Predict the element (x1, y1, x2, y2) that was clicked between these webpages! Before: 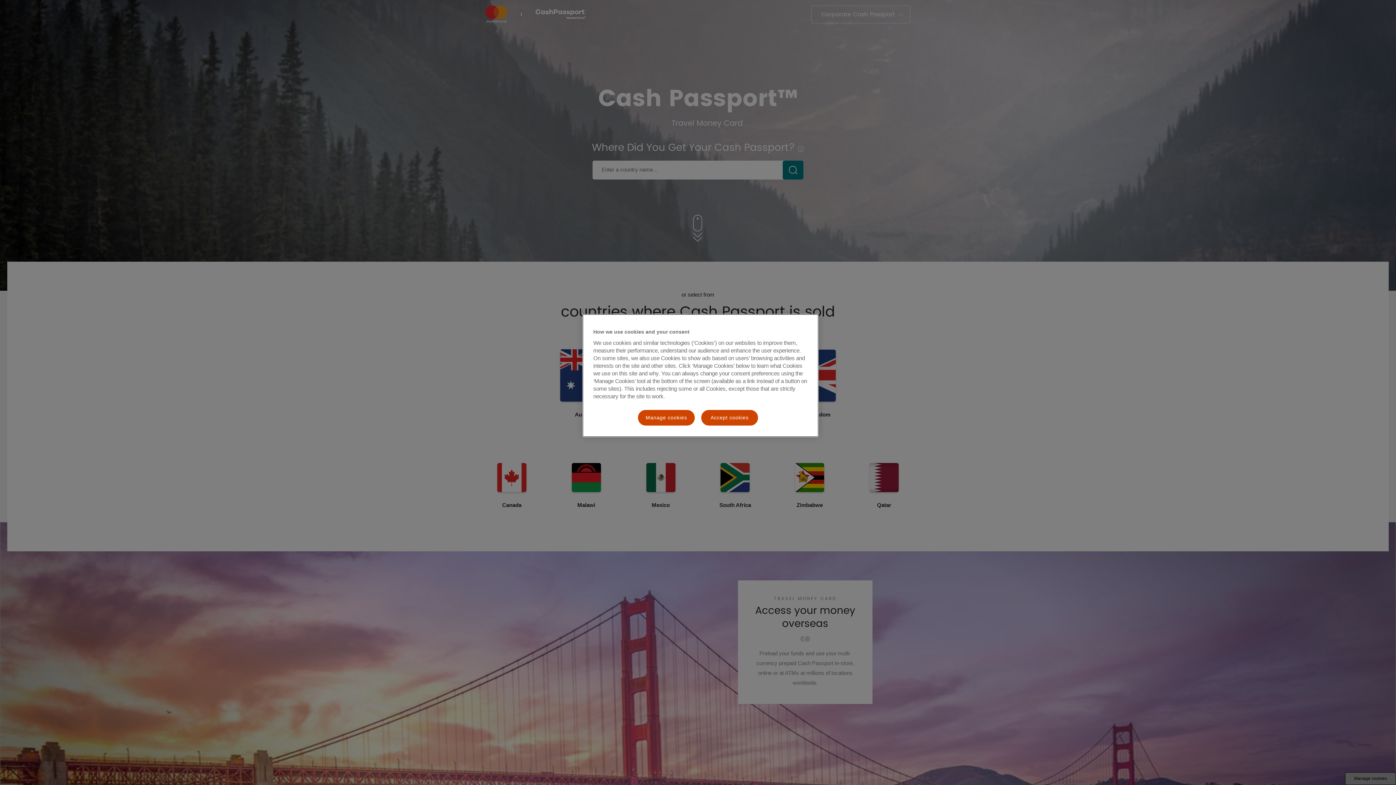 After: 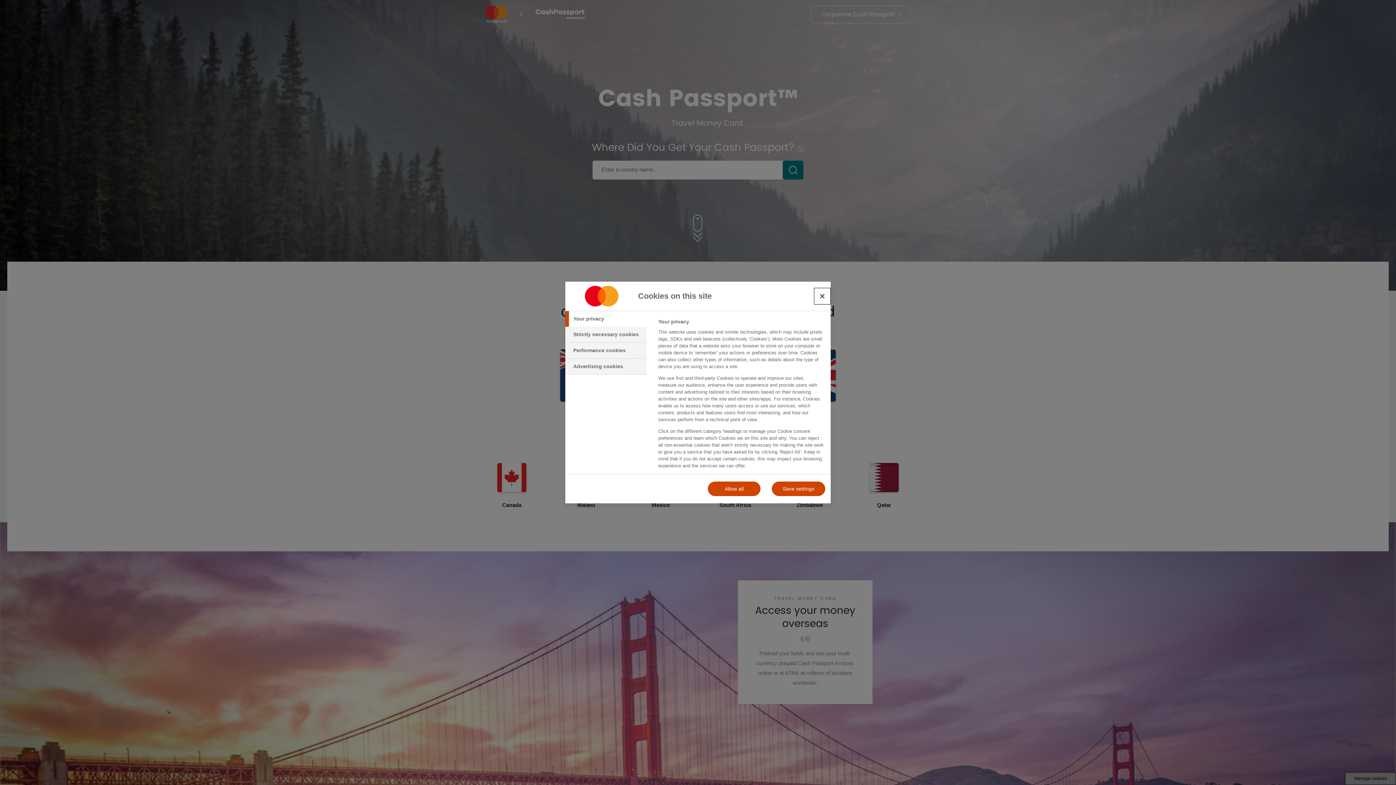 Action: label: Manage cookies bbox: (637, 409, 695, 426)